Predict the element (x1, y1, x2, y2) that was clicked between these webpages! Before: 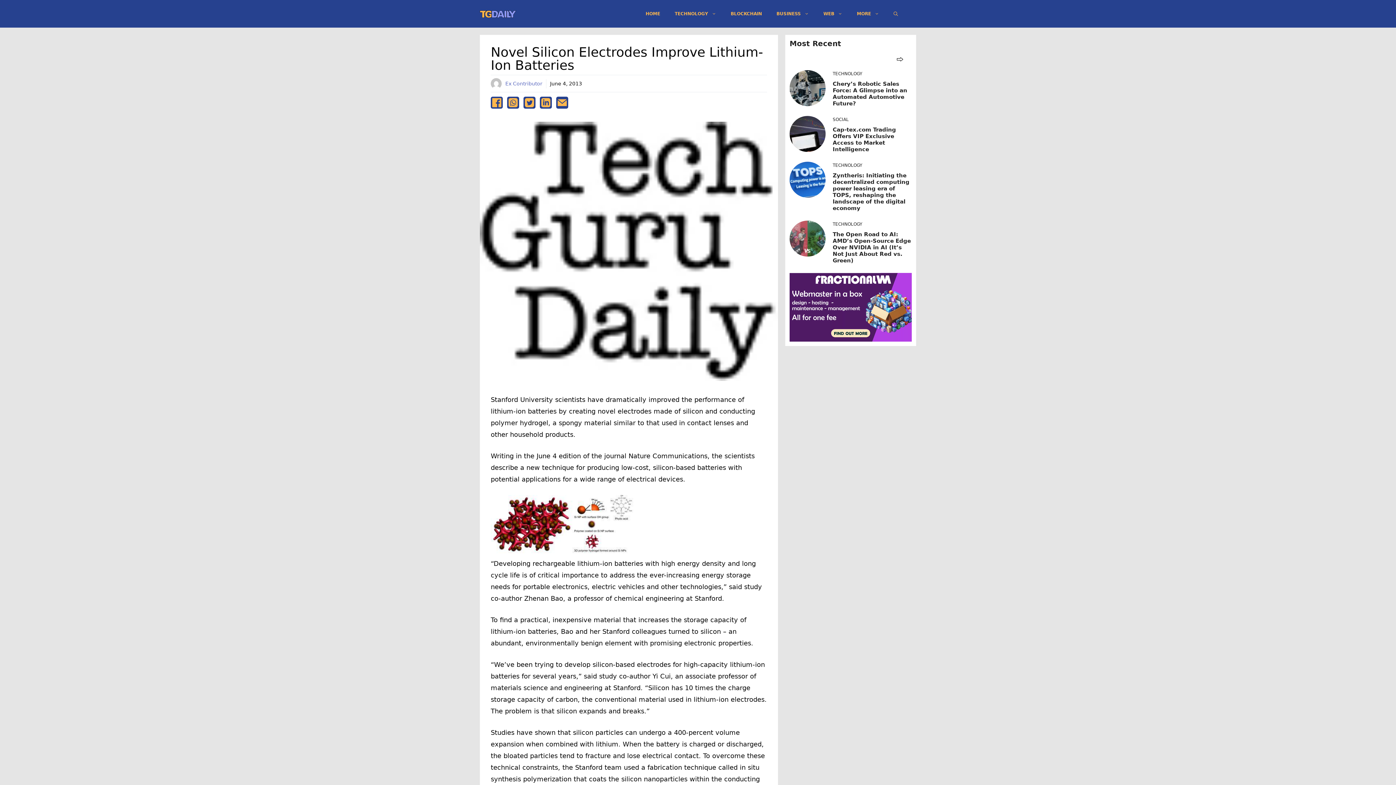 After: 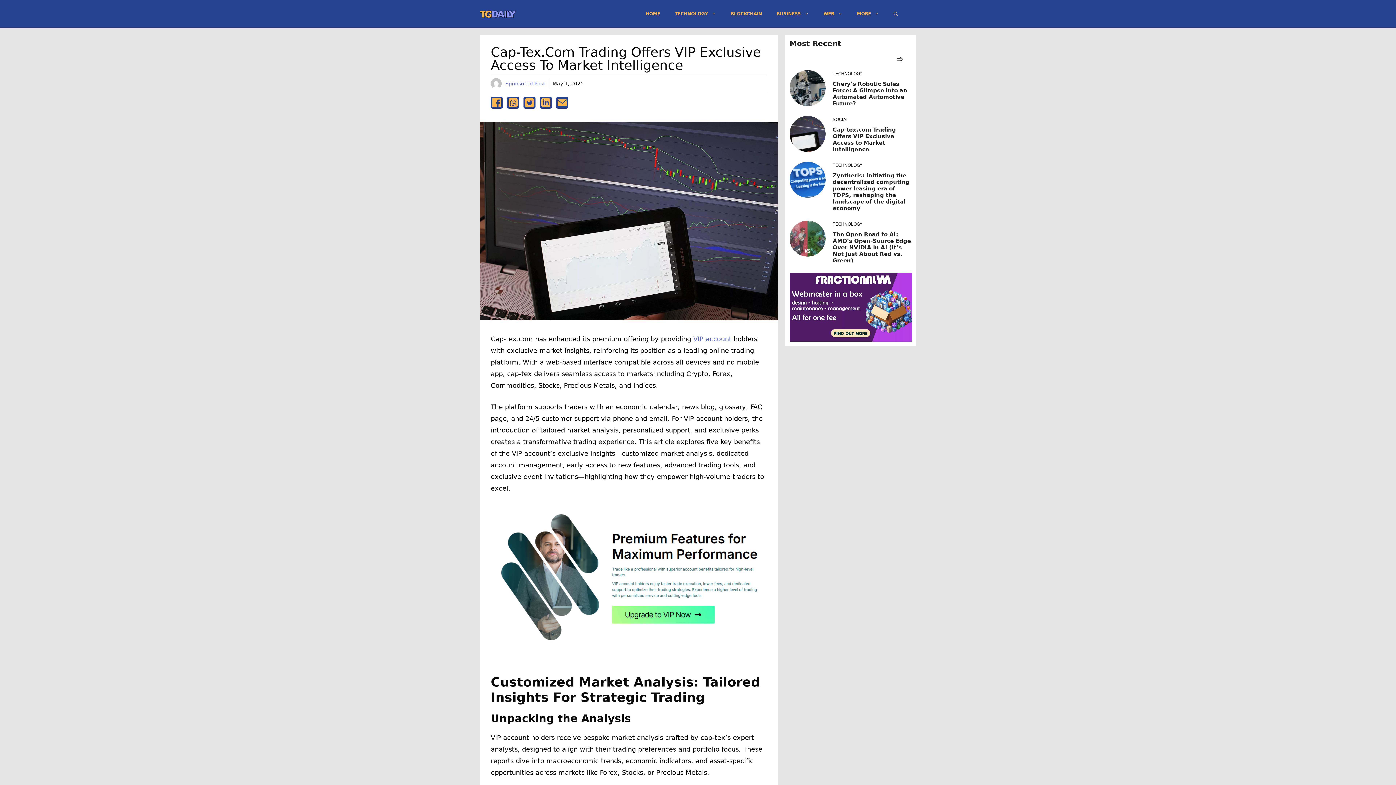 Action: bbox: (789, 129, 825, 137)